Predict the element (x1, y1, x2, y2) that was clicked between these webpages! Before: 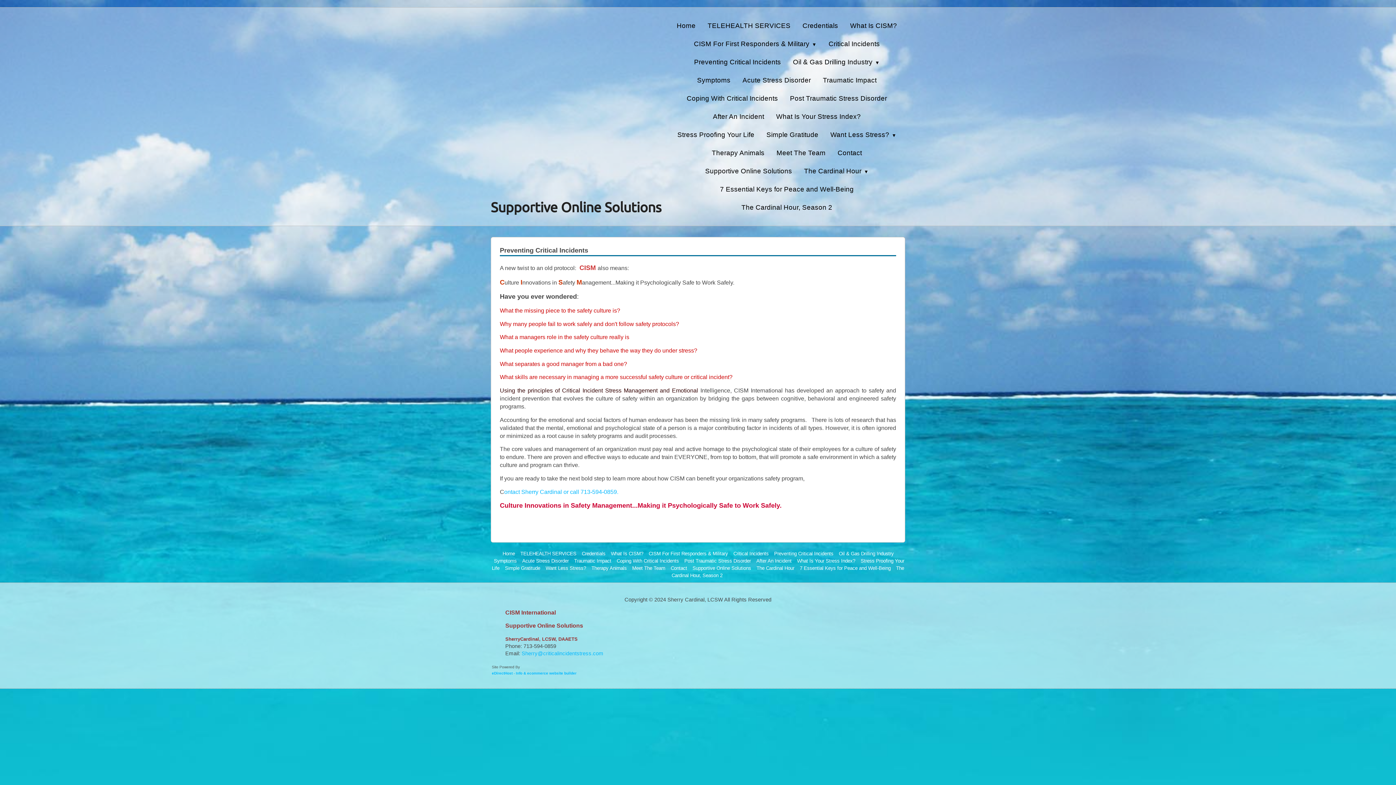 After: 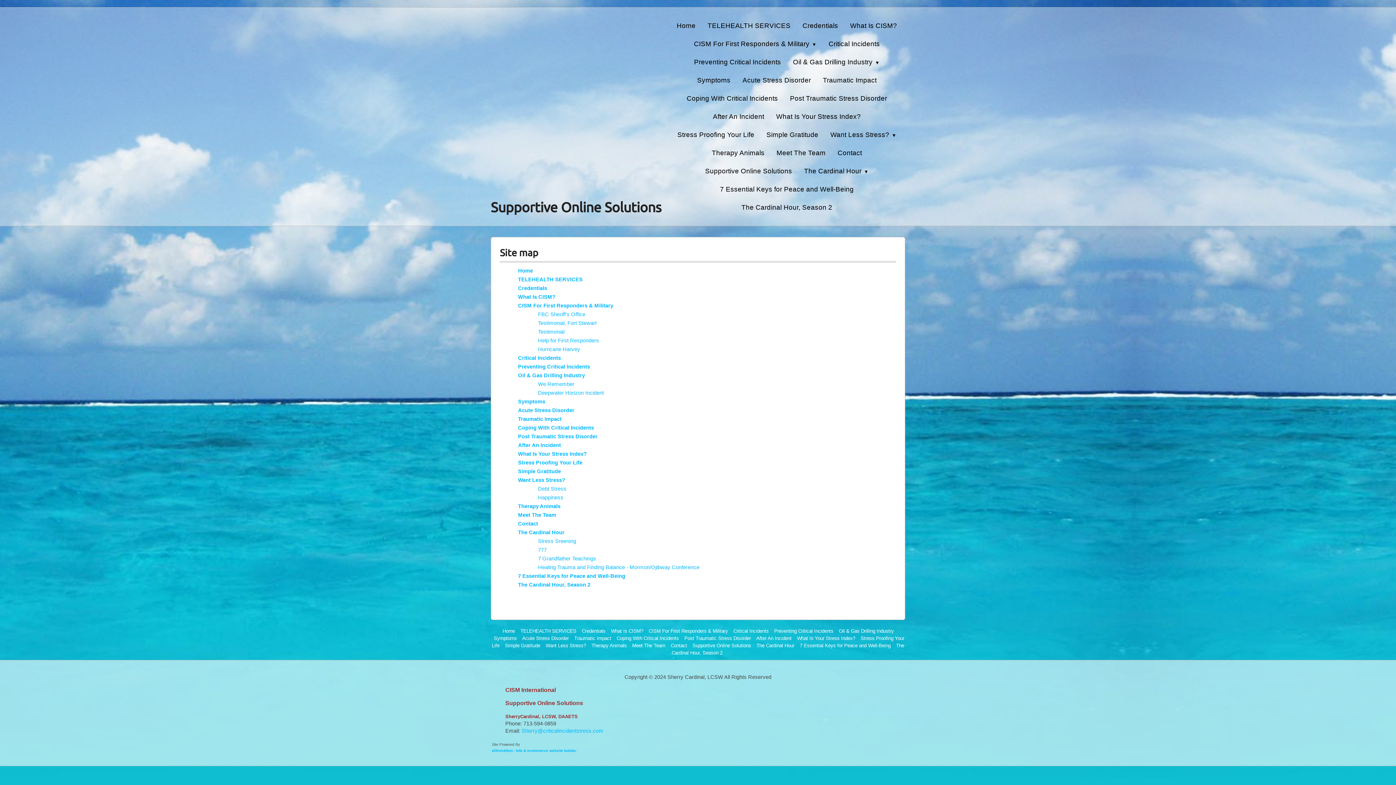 Action: label: Supportive Online Solutions bbox: (690, 564, 753, 573)